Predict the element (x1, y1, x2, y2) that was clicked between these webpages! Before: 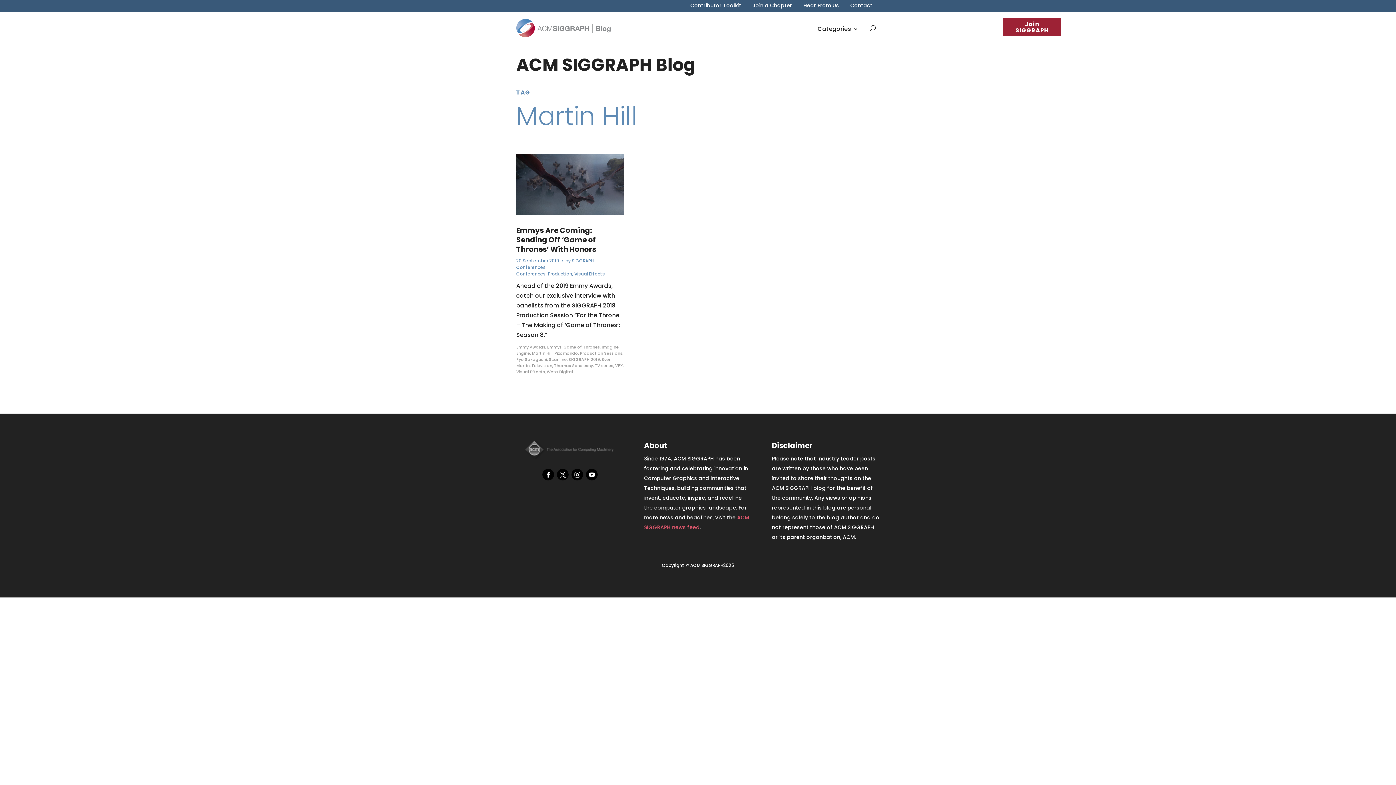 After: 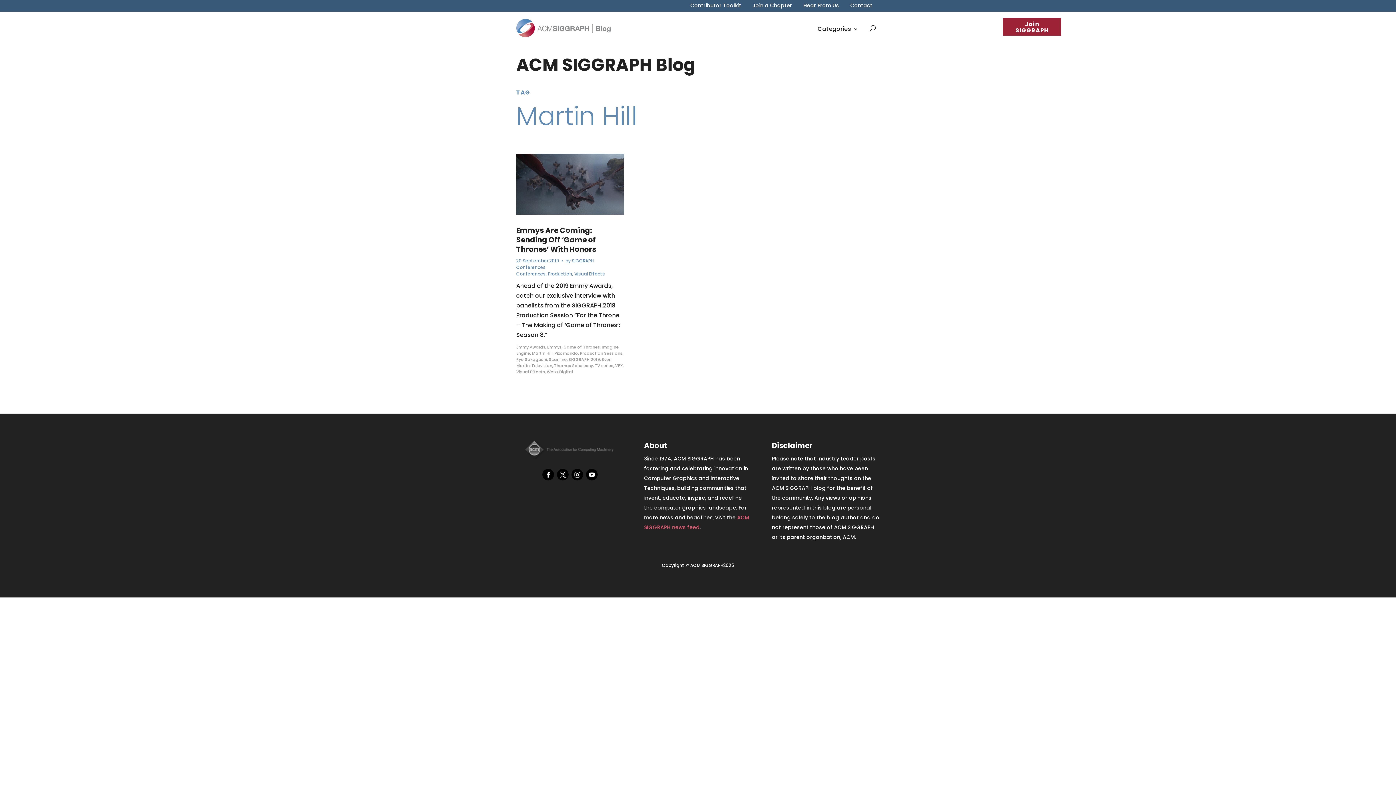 Action: label: Martin Hill bbox: (532, 350, 552, 356)